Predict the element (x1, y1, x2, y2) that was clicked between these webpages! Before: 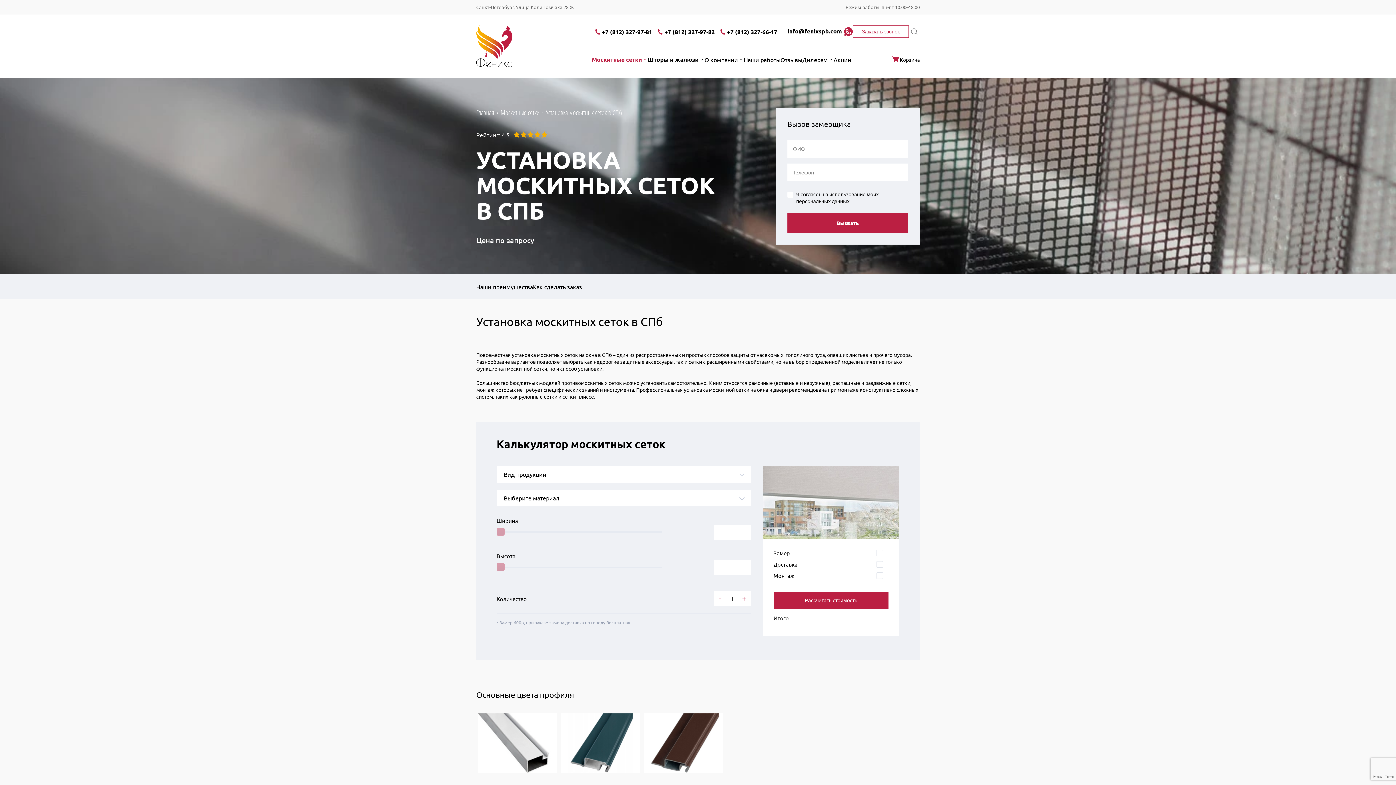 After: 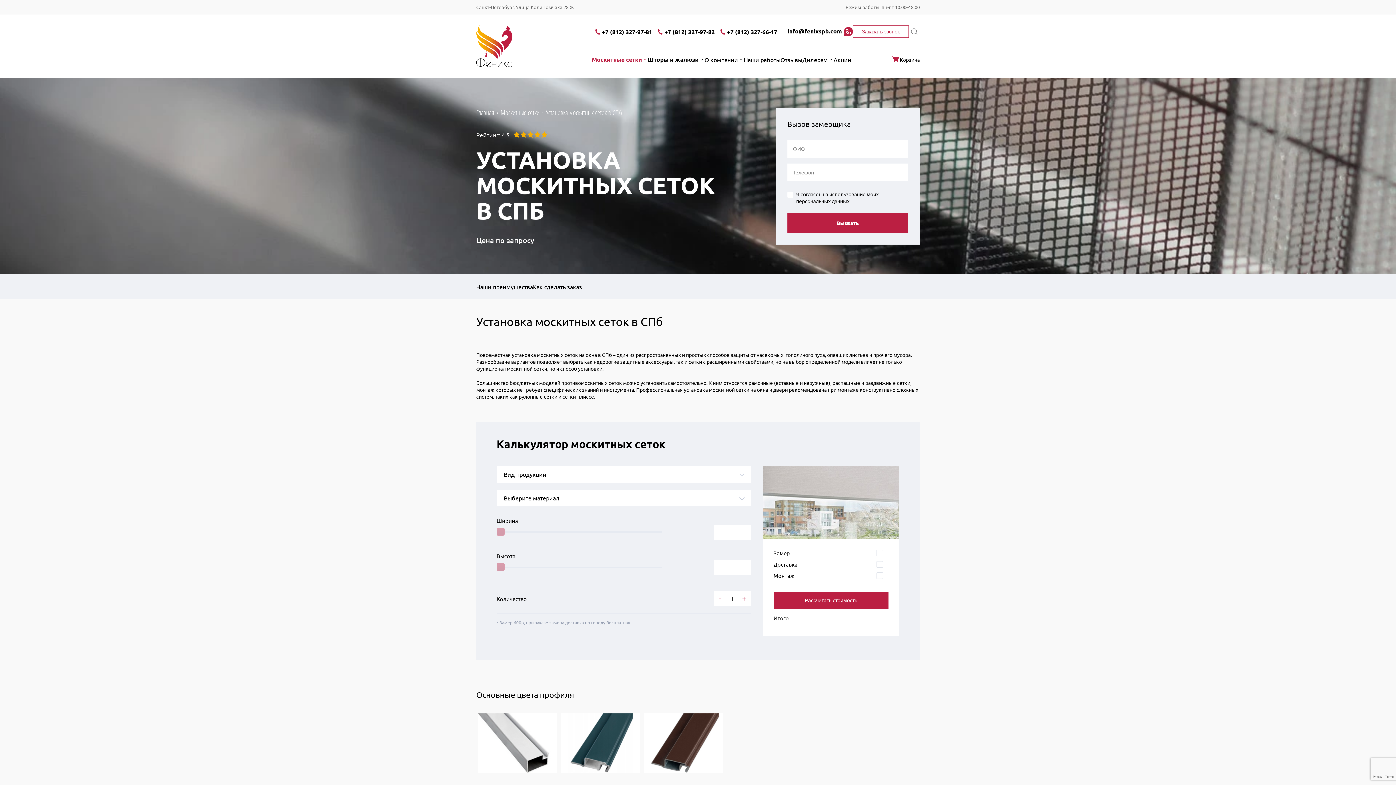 Action: bbox: (844, 27, 853, 36)